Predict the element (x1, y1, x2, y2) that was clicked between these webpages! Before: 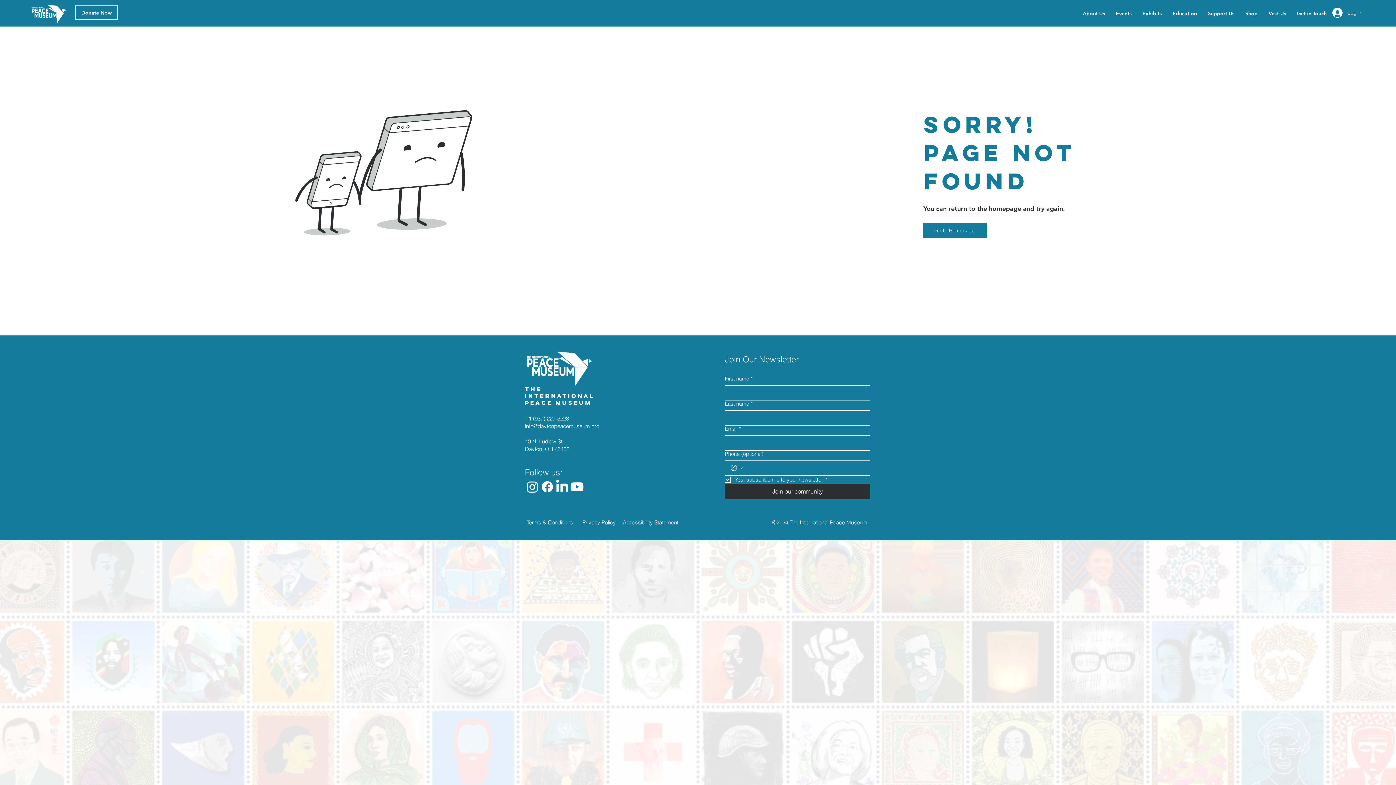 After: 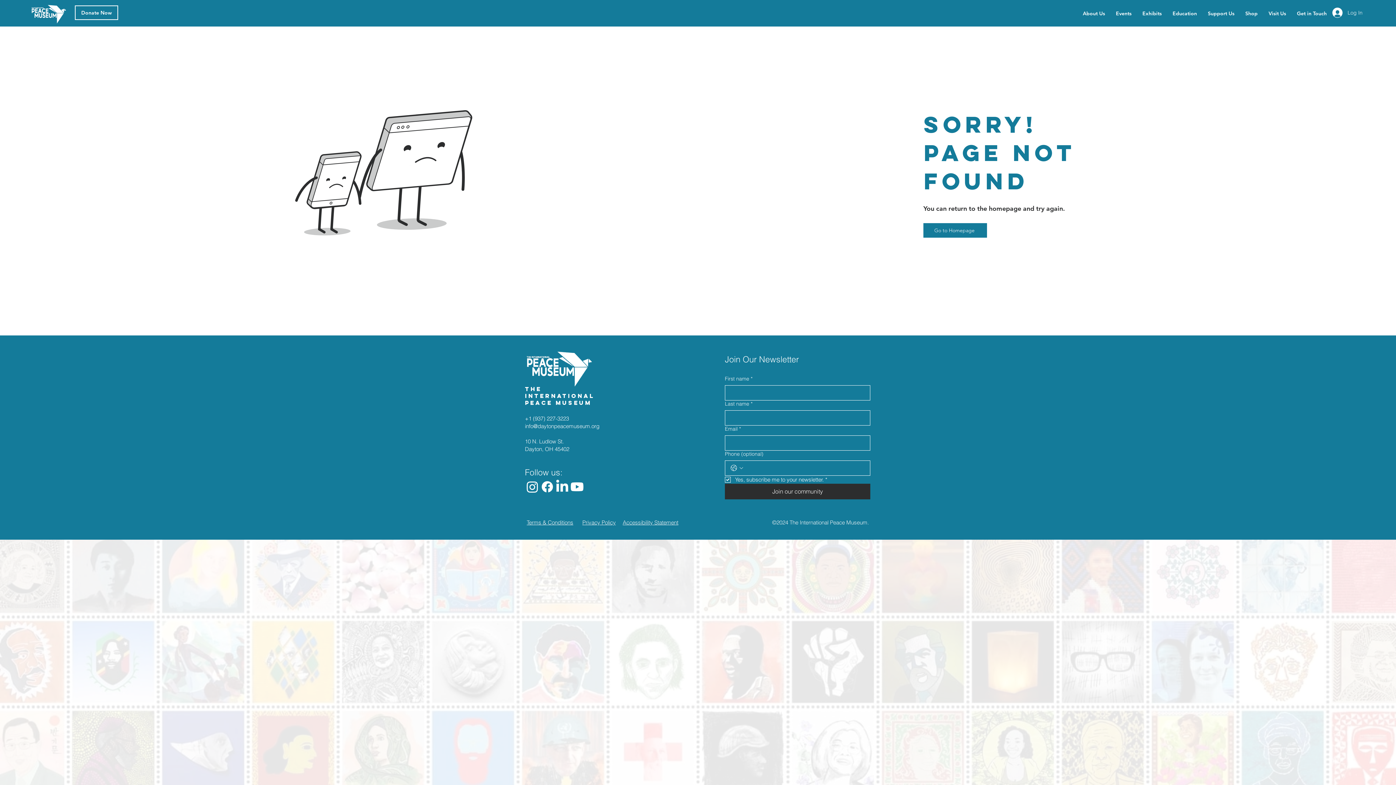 Action: label: Facebook bbox: (540, 479, 554, 494)